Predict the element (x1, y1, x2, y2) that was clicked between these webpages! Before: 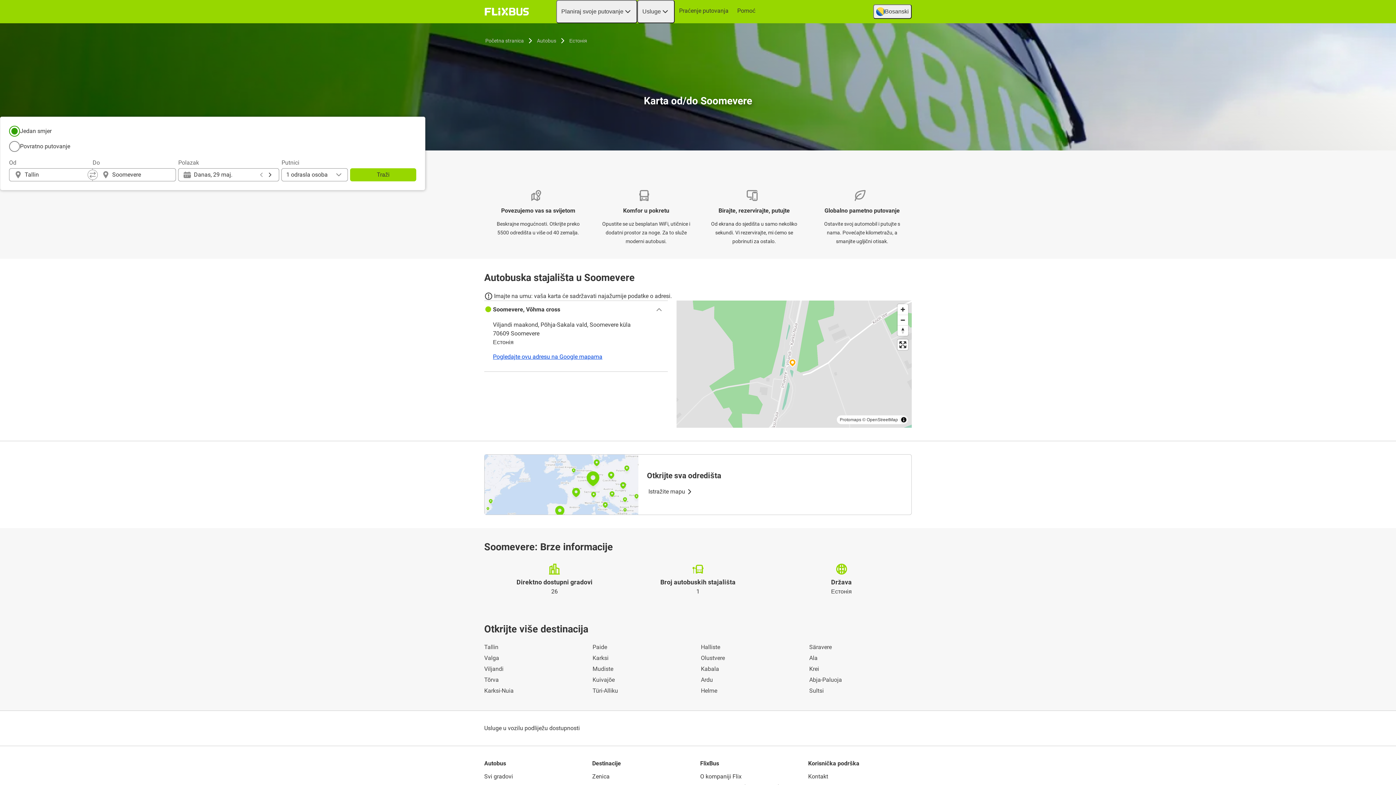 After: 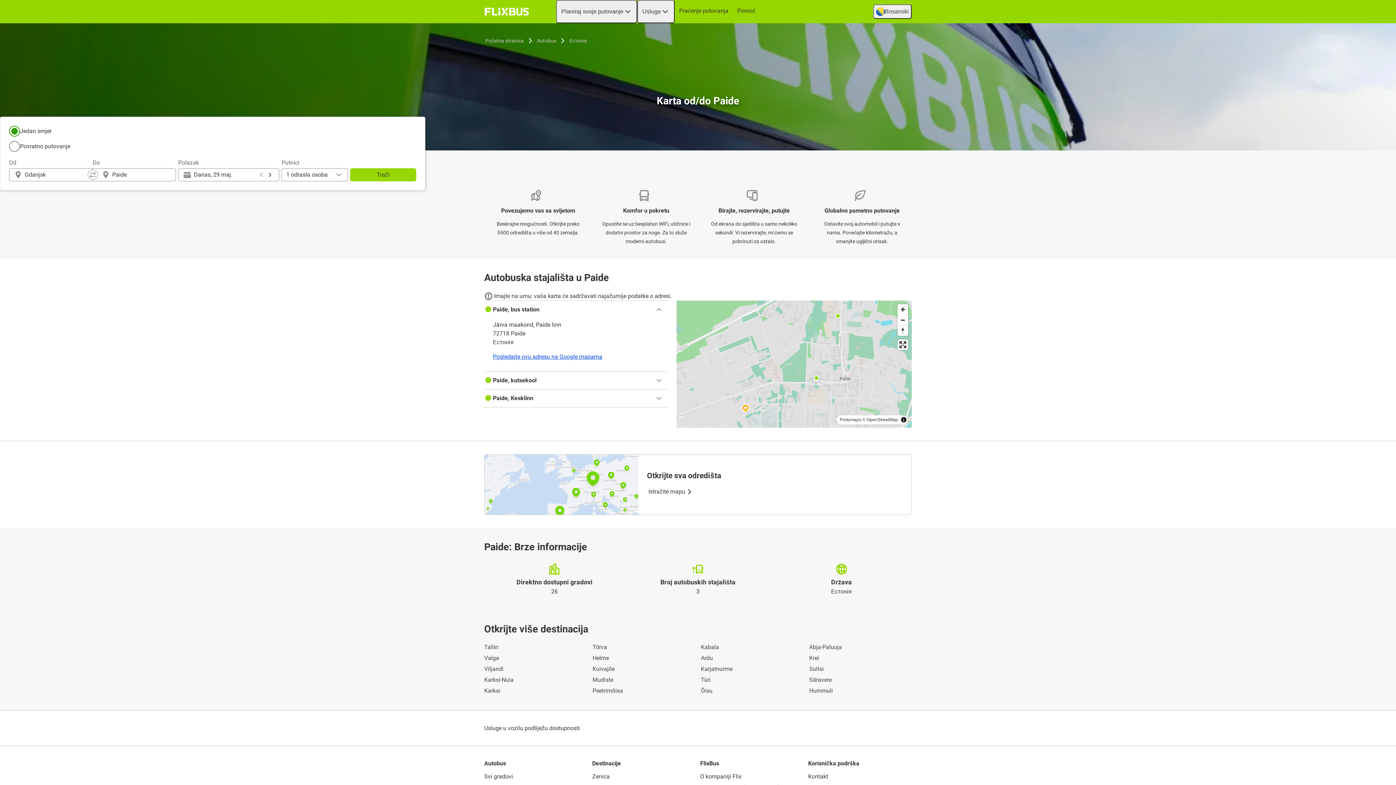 Action: bbox: (592, 643, 695, 652) label: Paide